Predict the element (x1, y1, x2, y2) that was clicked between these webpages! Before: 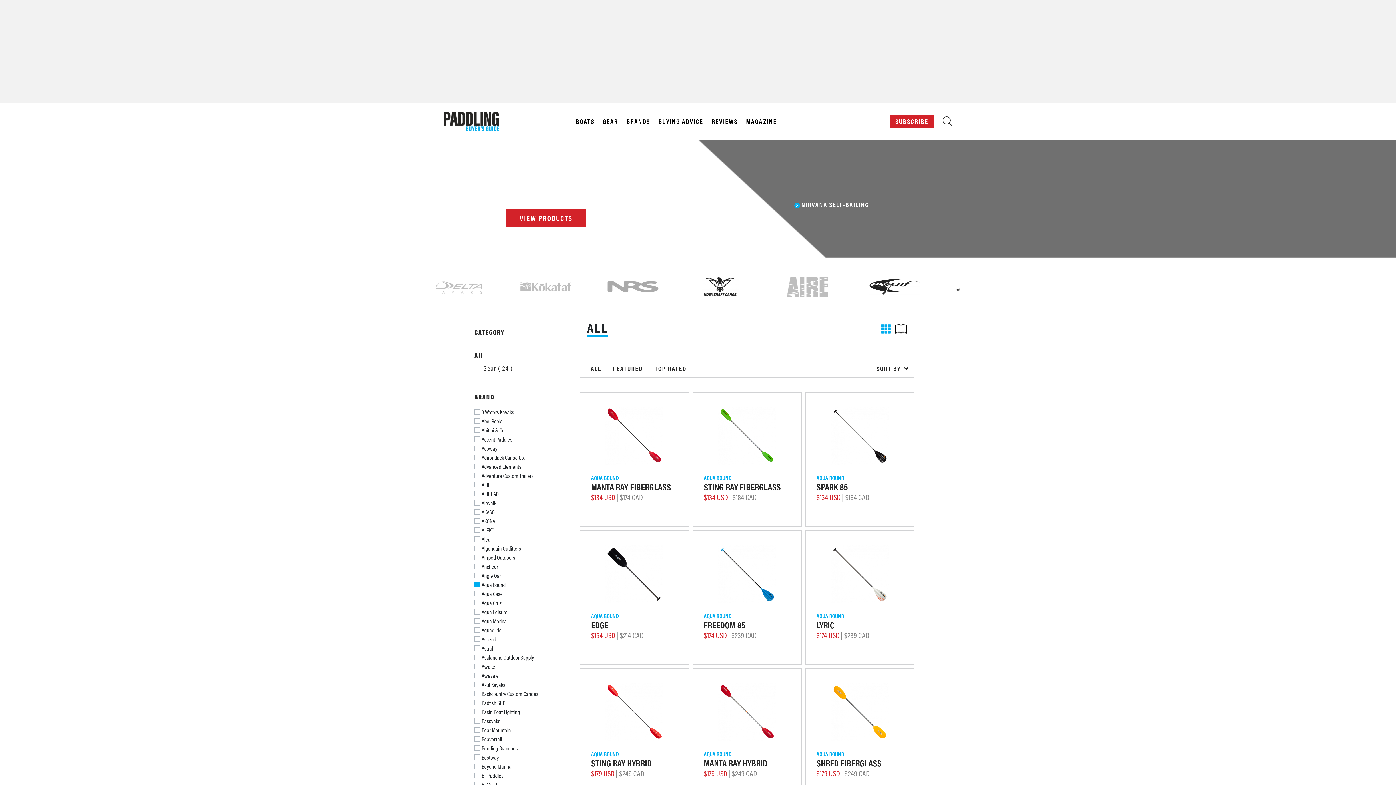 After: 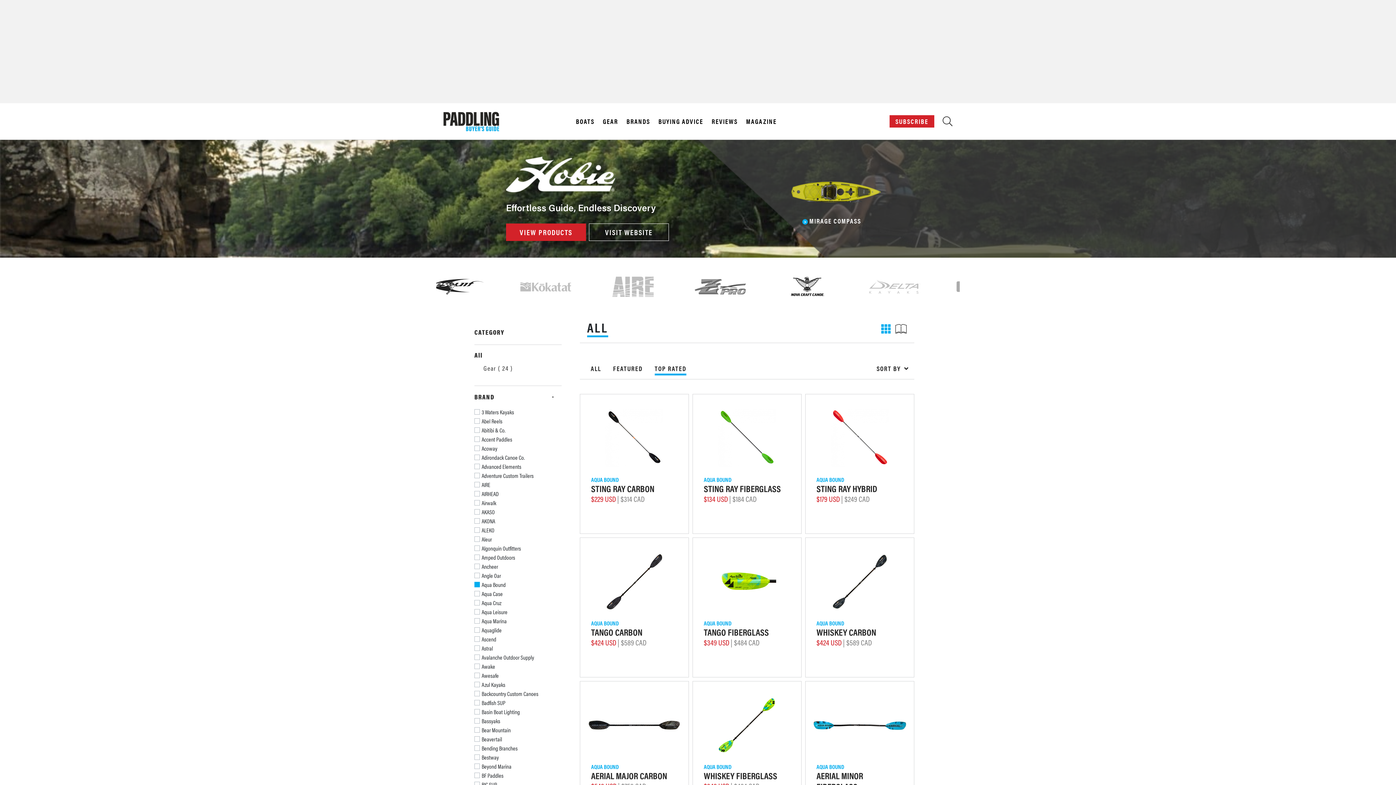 Action: bbox: (654, 365, 686, 373) label: TOP RATED